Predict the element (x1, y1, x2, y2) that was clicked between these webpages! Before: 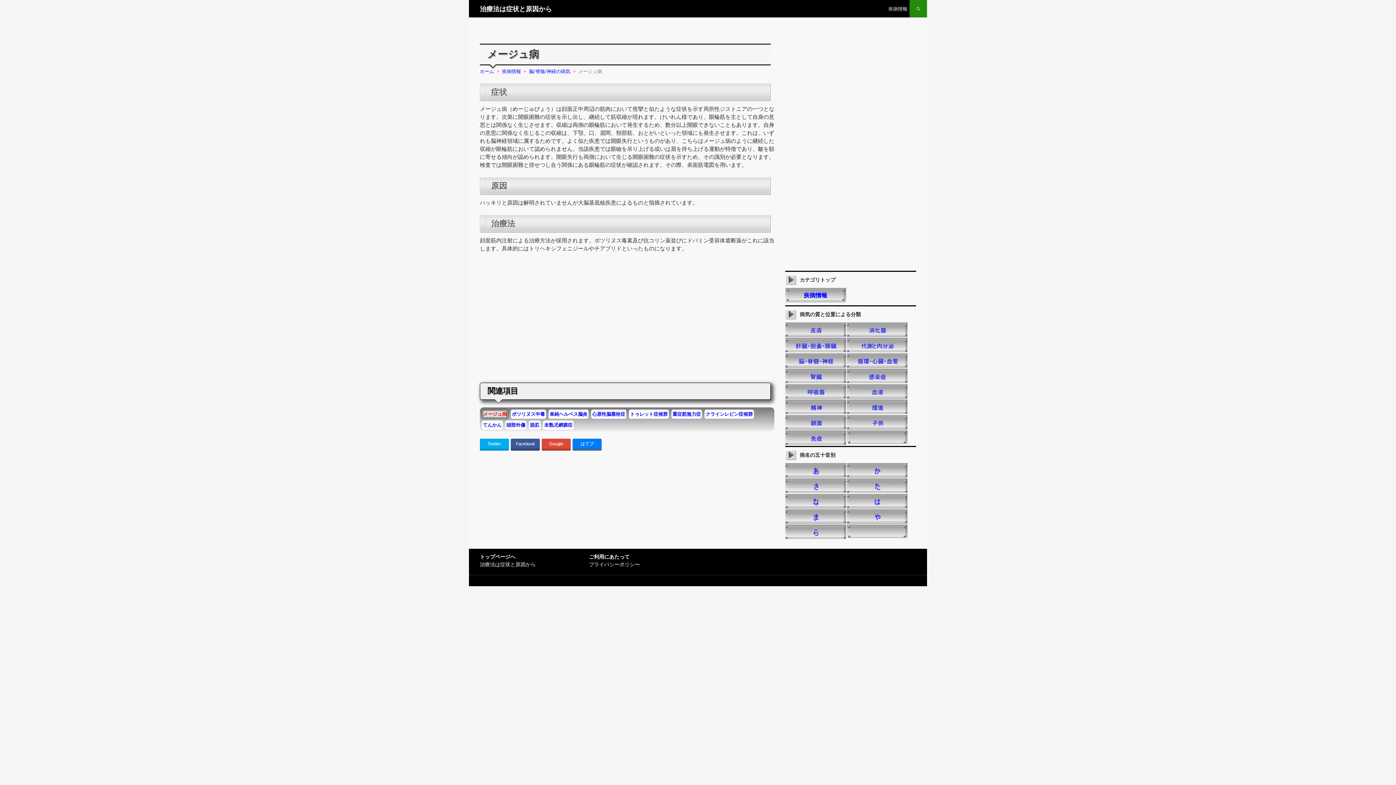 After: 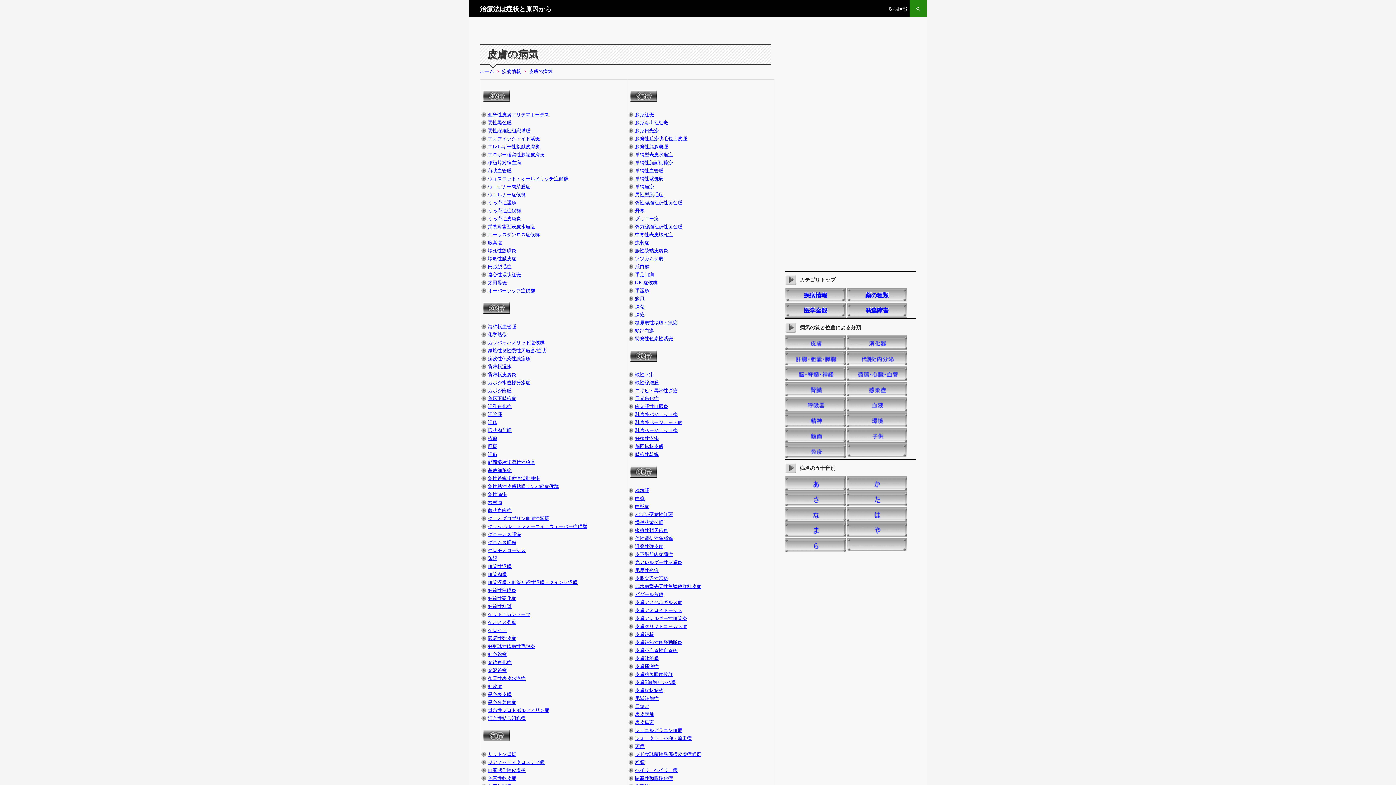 Action: bbox: (785, 322, 846, 337)